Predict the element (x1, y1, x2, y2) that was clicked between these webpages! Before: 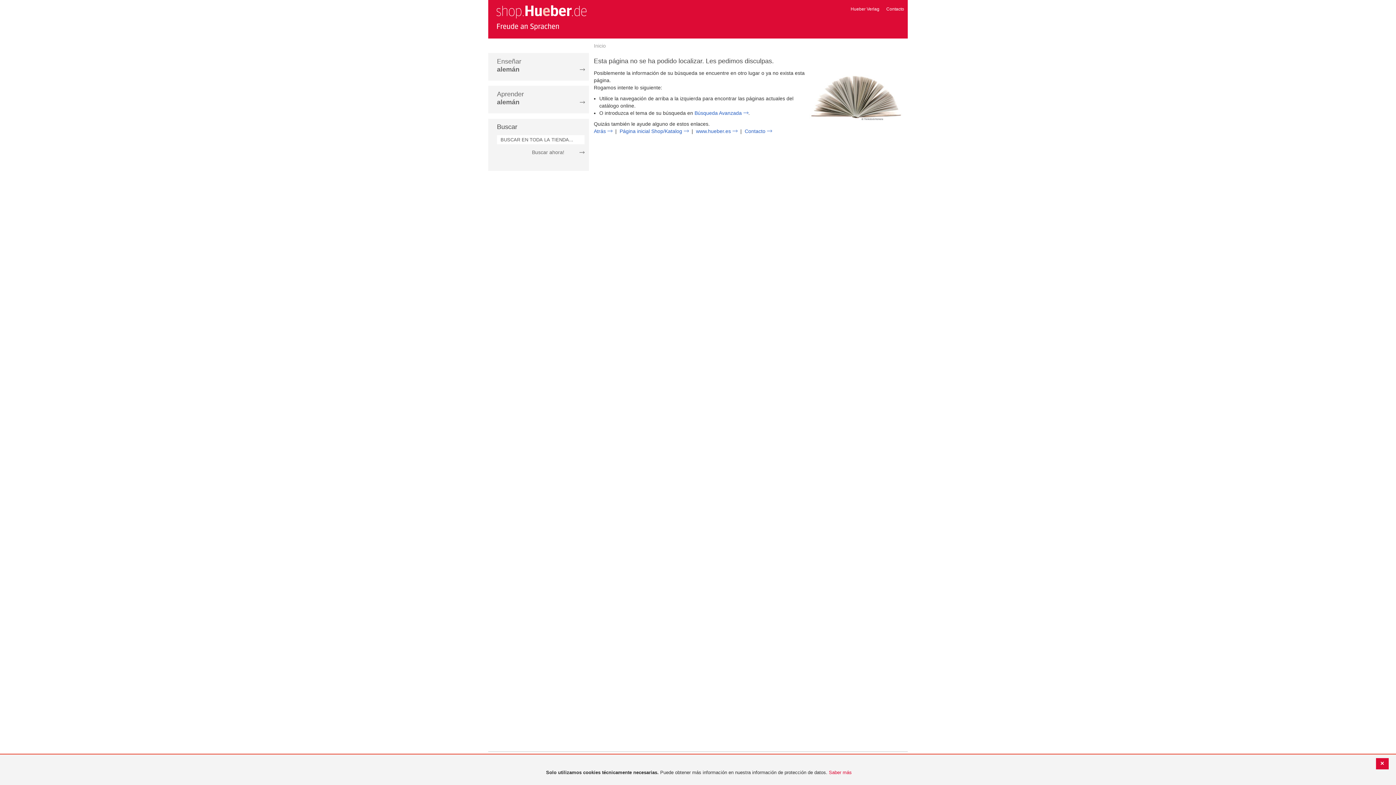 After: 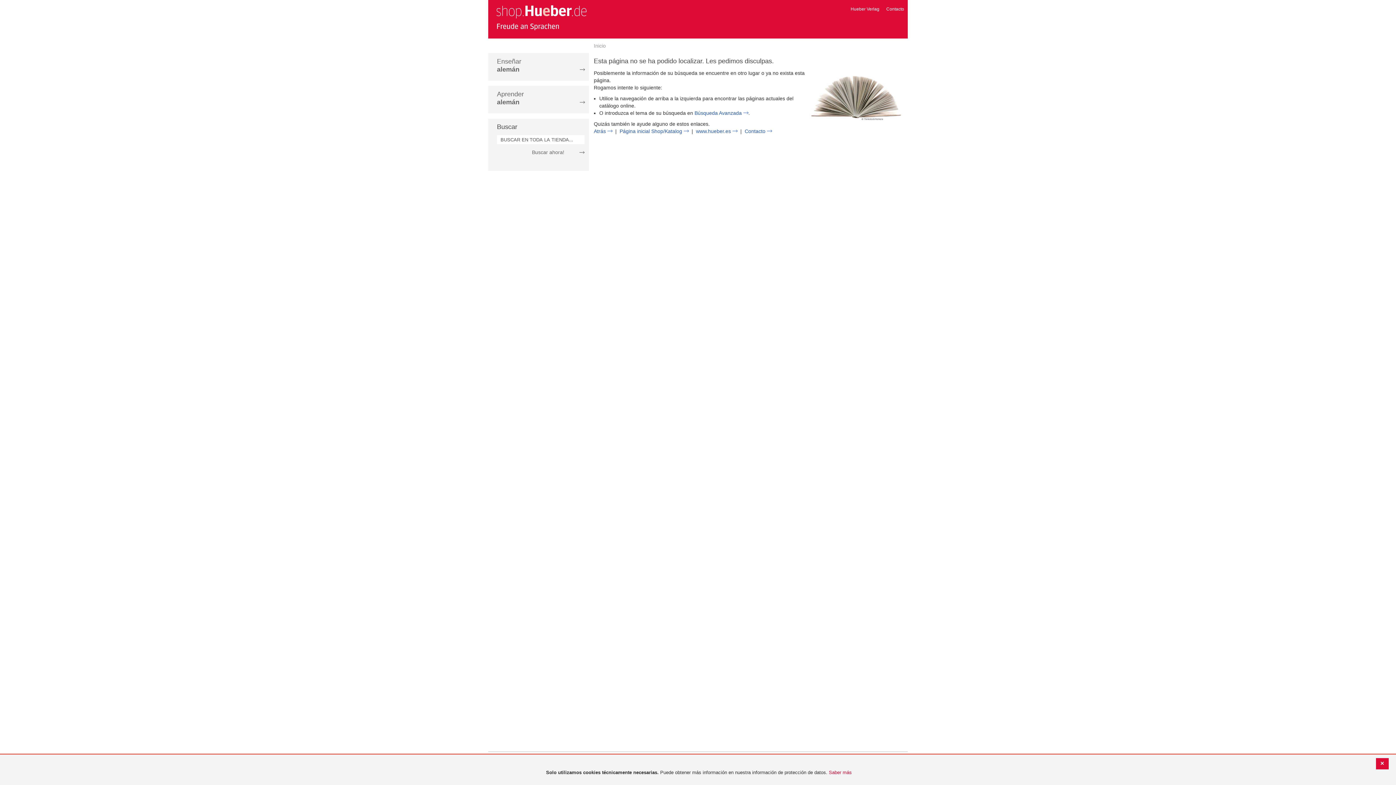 Action: bbox: (532, 148, 584, 156) label: Buscar ahora!